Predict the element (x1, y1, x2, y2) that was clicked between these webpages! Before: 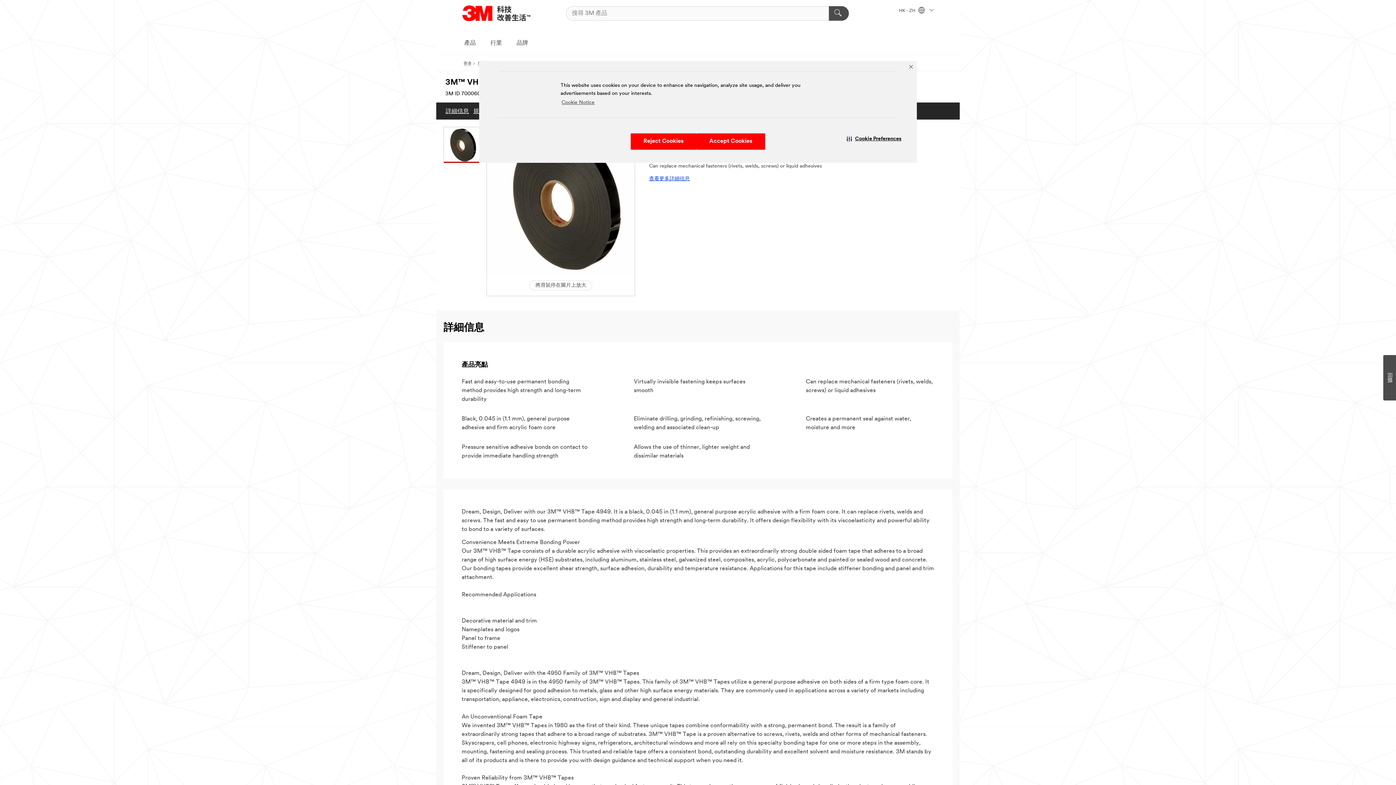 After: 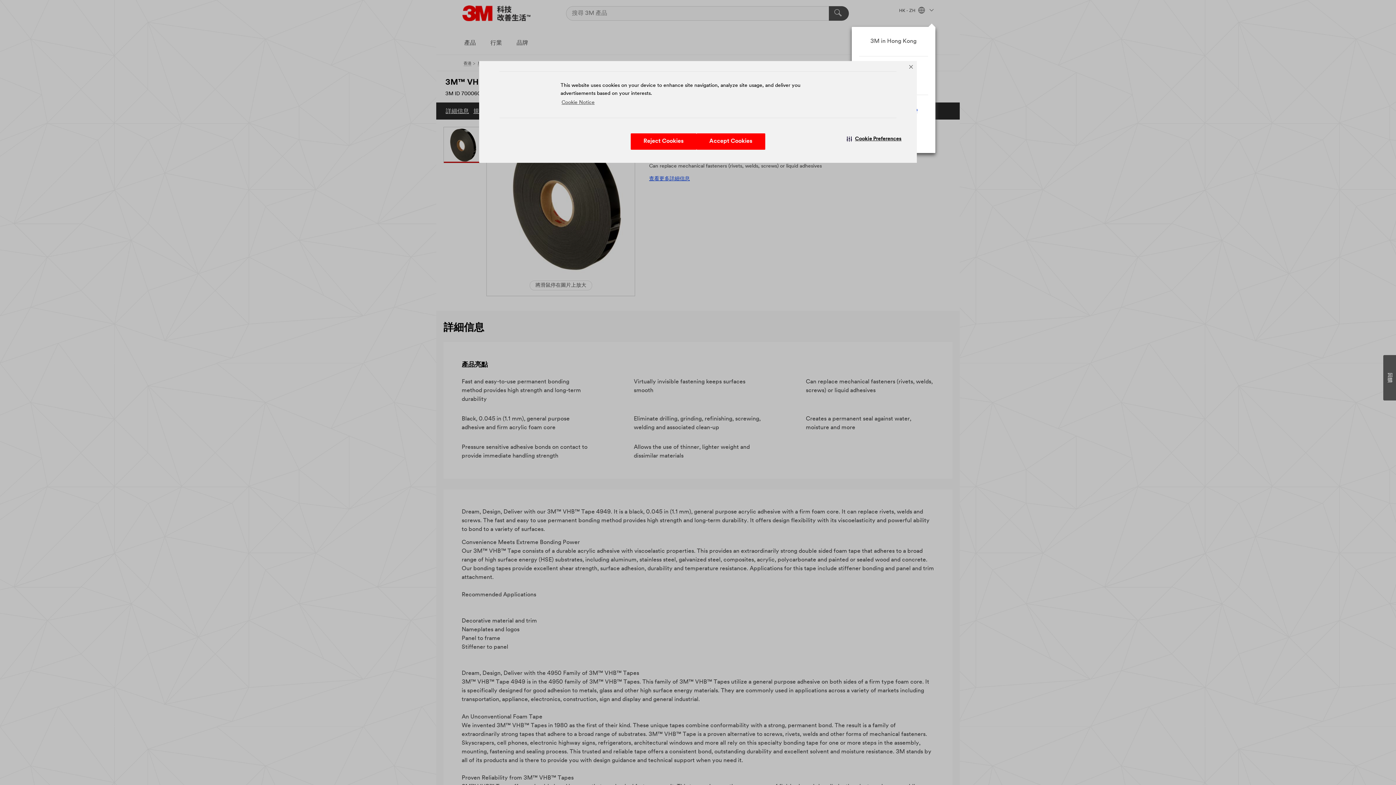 Action: label: HK - ZH   bbox: (899, 8, 933, 13)